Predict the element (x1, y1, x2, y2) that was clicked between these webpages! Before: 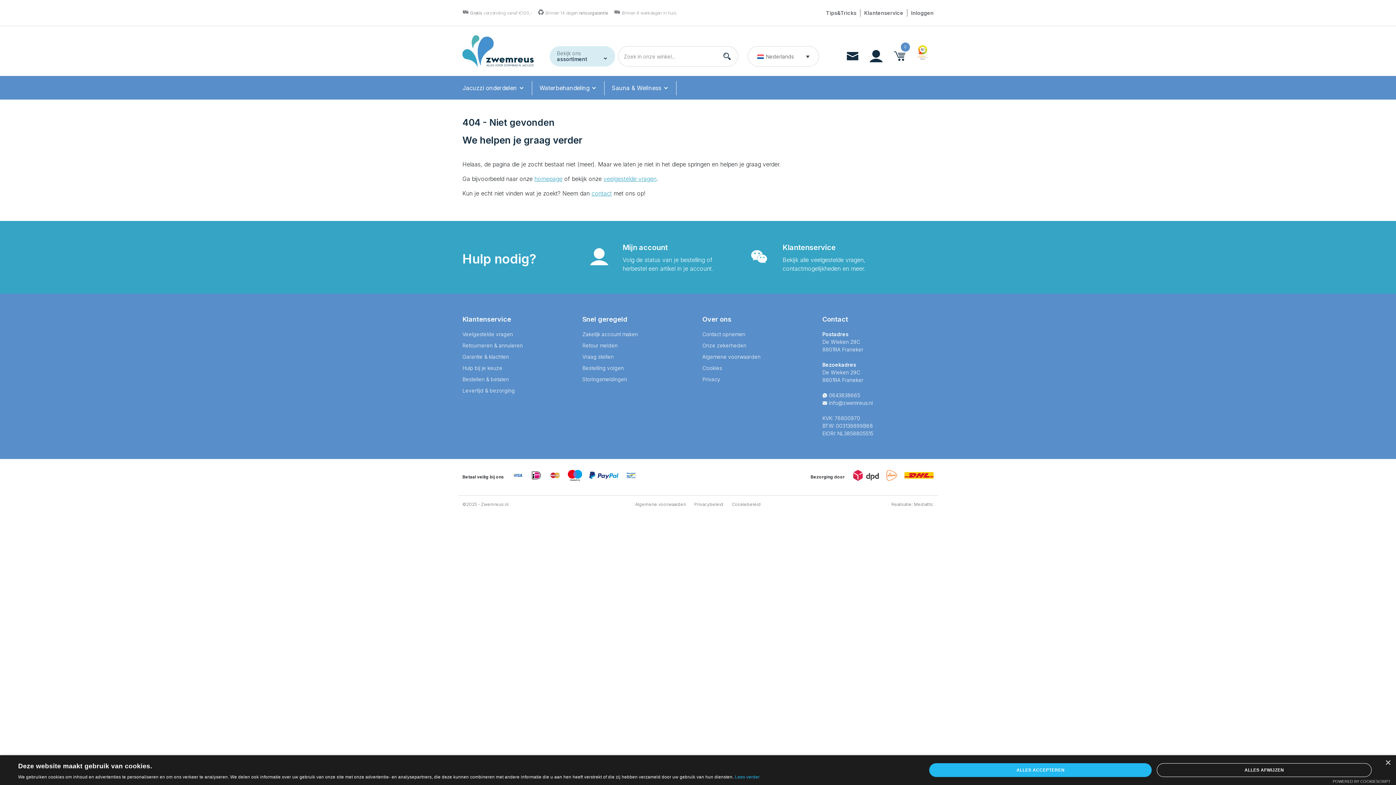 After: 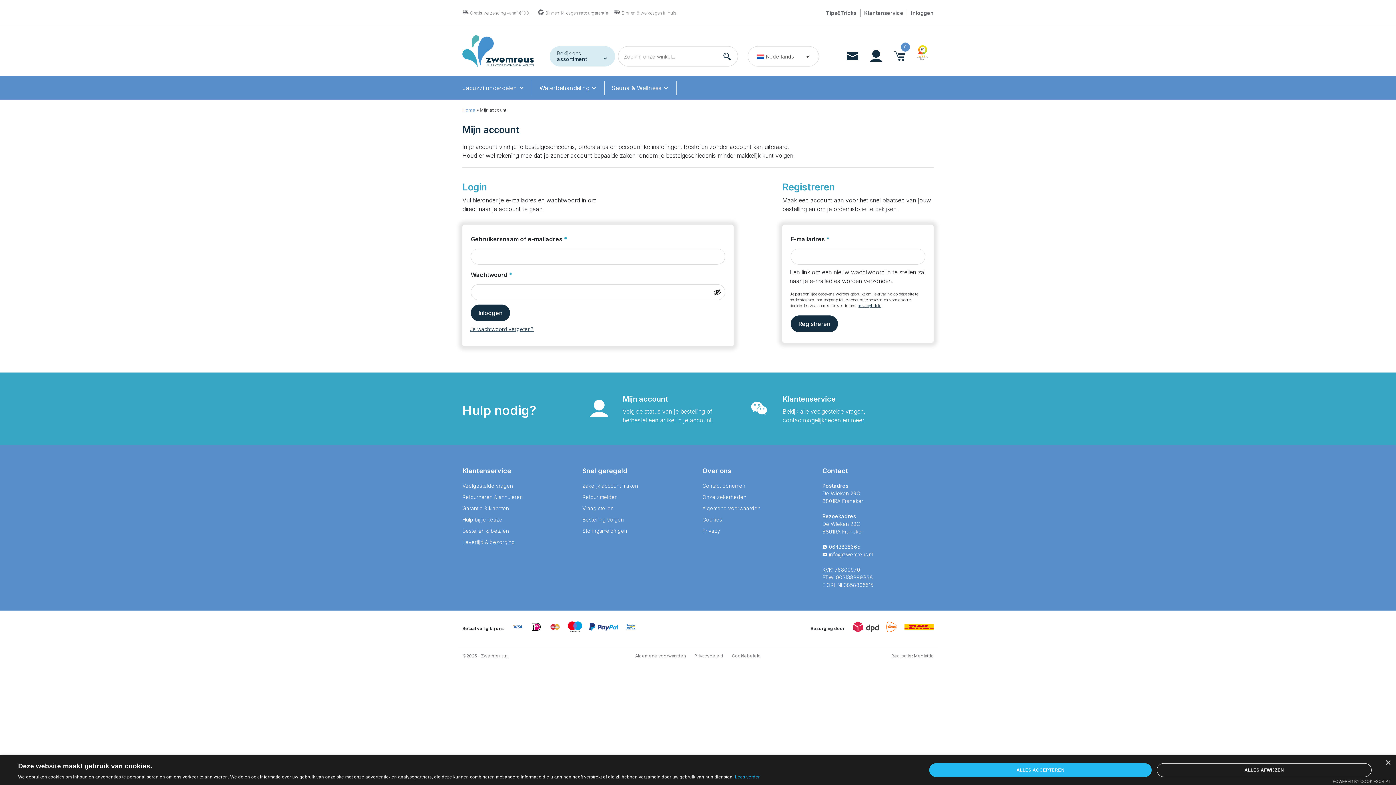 Action: bbox: (869, 46, 882, 65)